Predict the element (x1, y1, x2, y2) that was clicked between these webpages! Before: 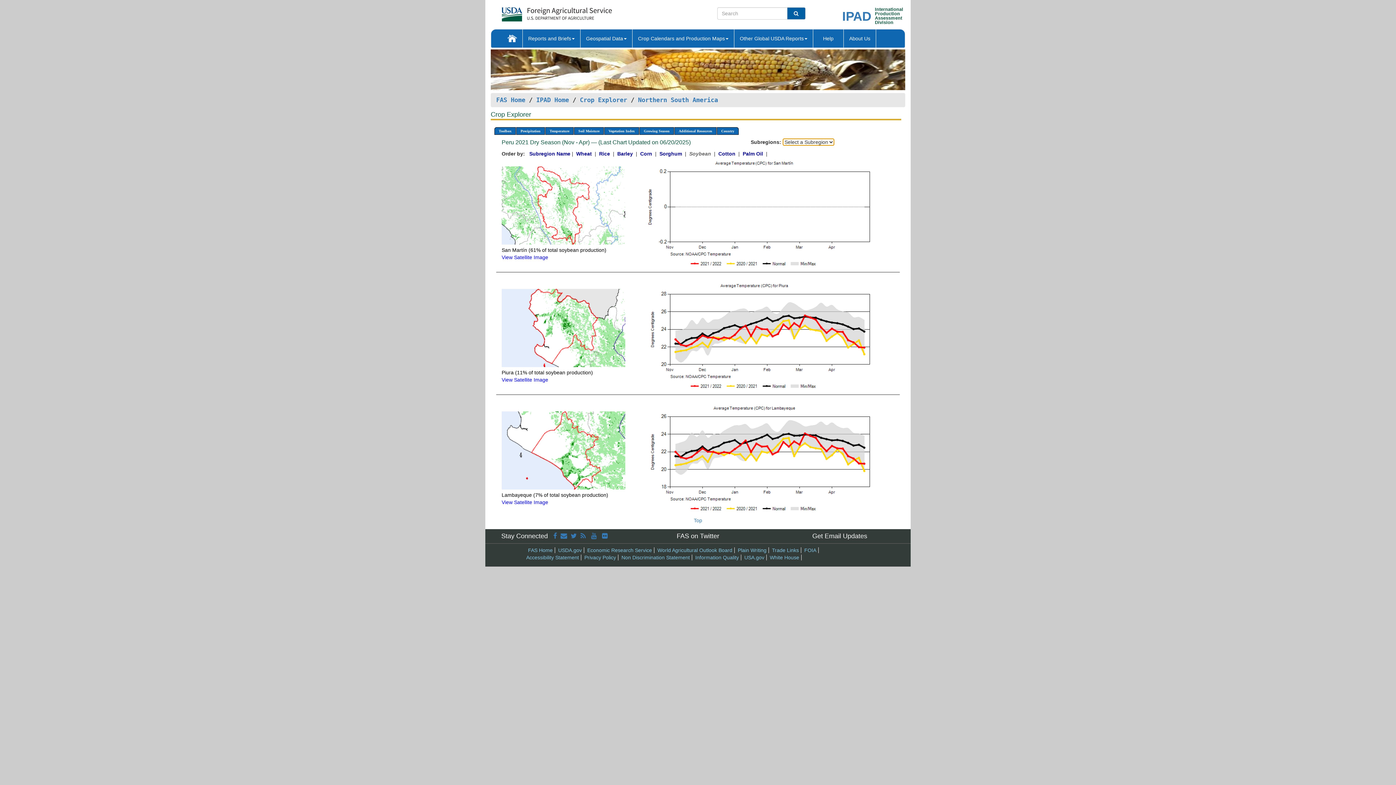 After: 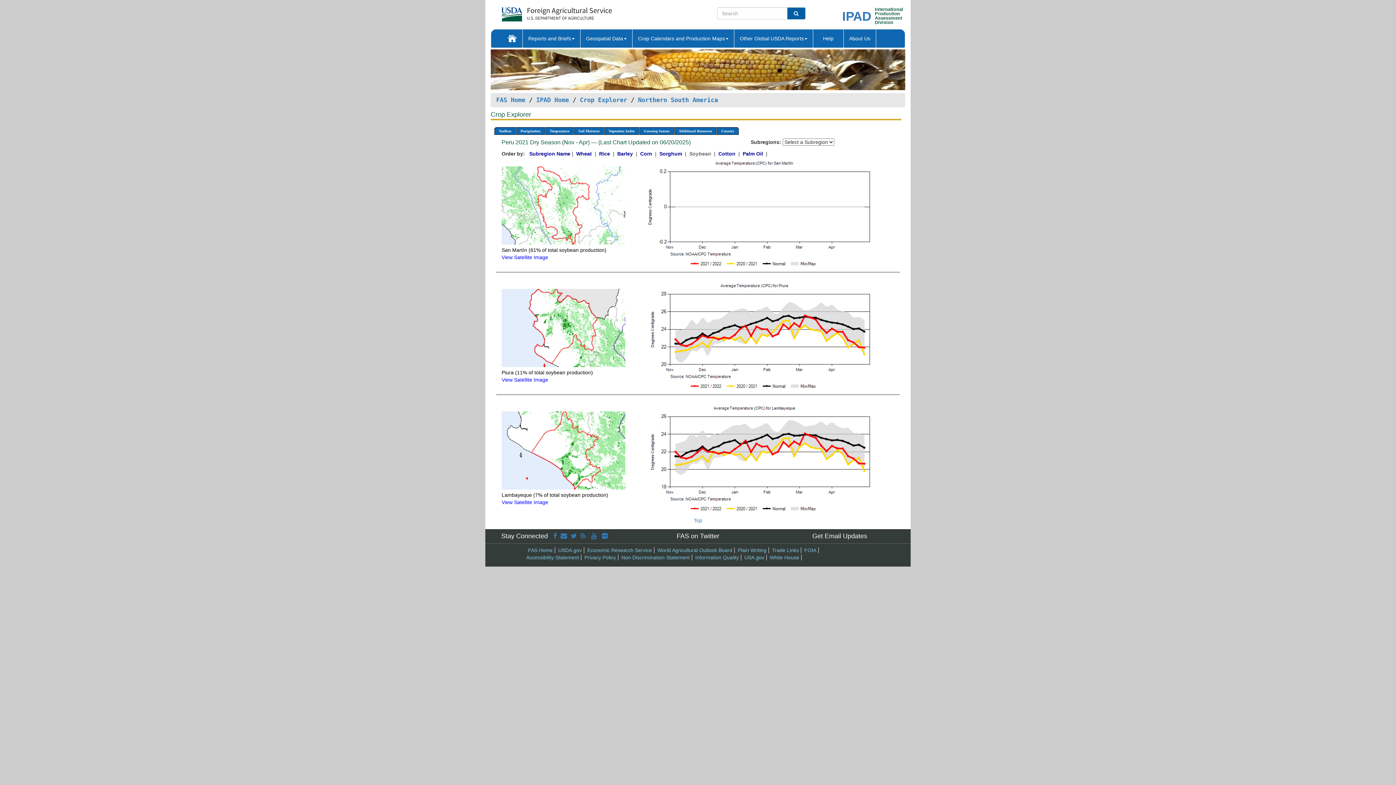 Action: label: View Satellite Image bbox: (501, 499, 548, 505)